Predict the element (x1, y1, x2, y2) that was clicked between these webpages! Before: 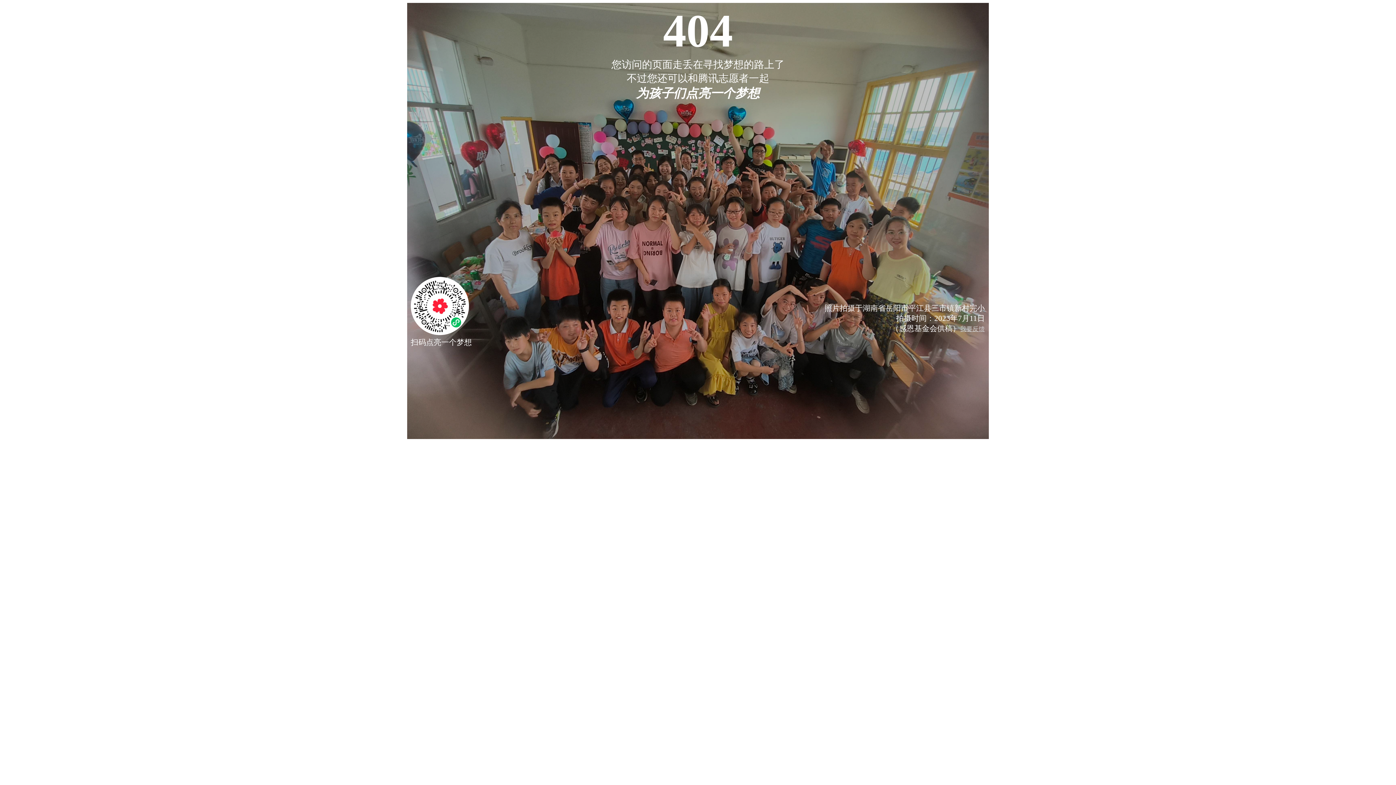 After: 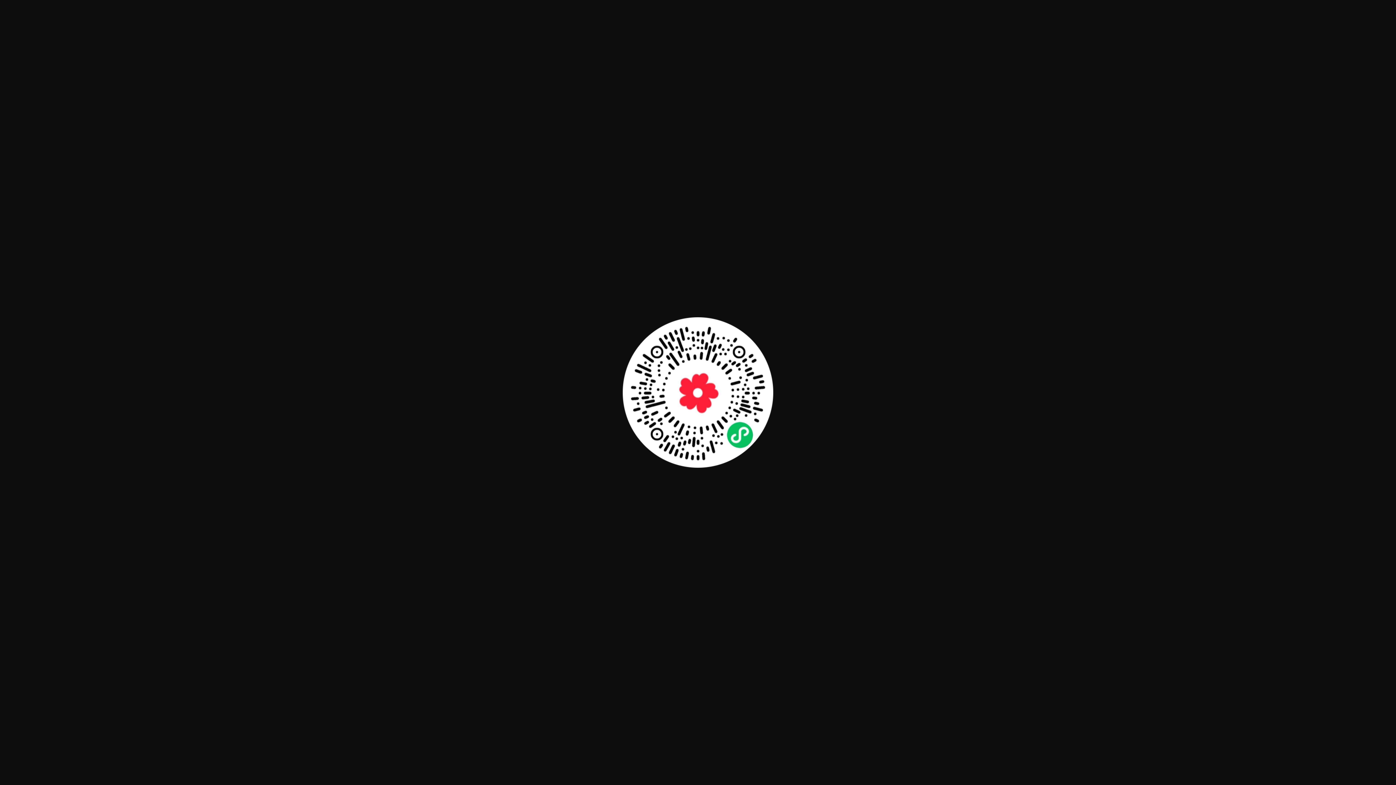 Action: bbox: (410, 328, 469, 337)